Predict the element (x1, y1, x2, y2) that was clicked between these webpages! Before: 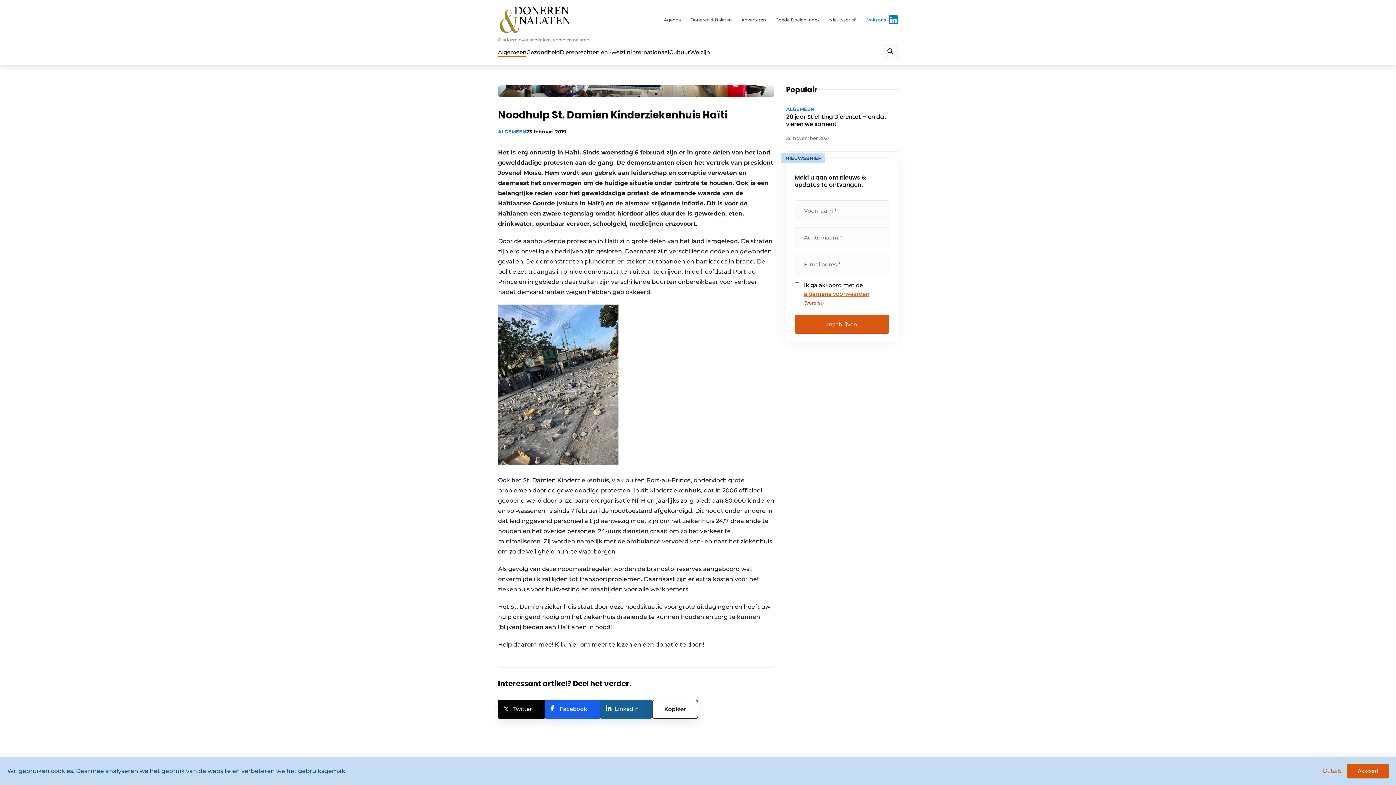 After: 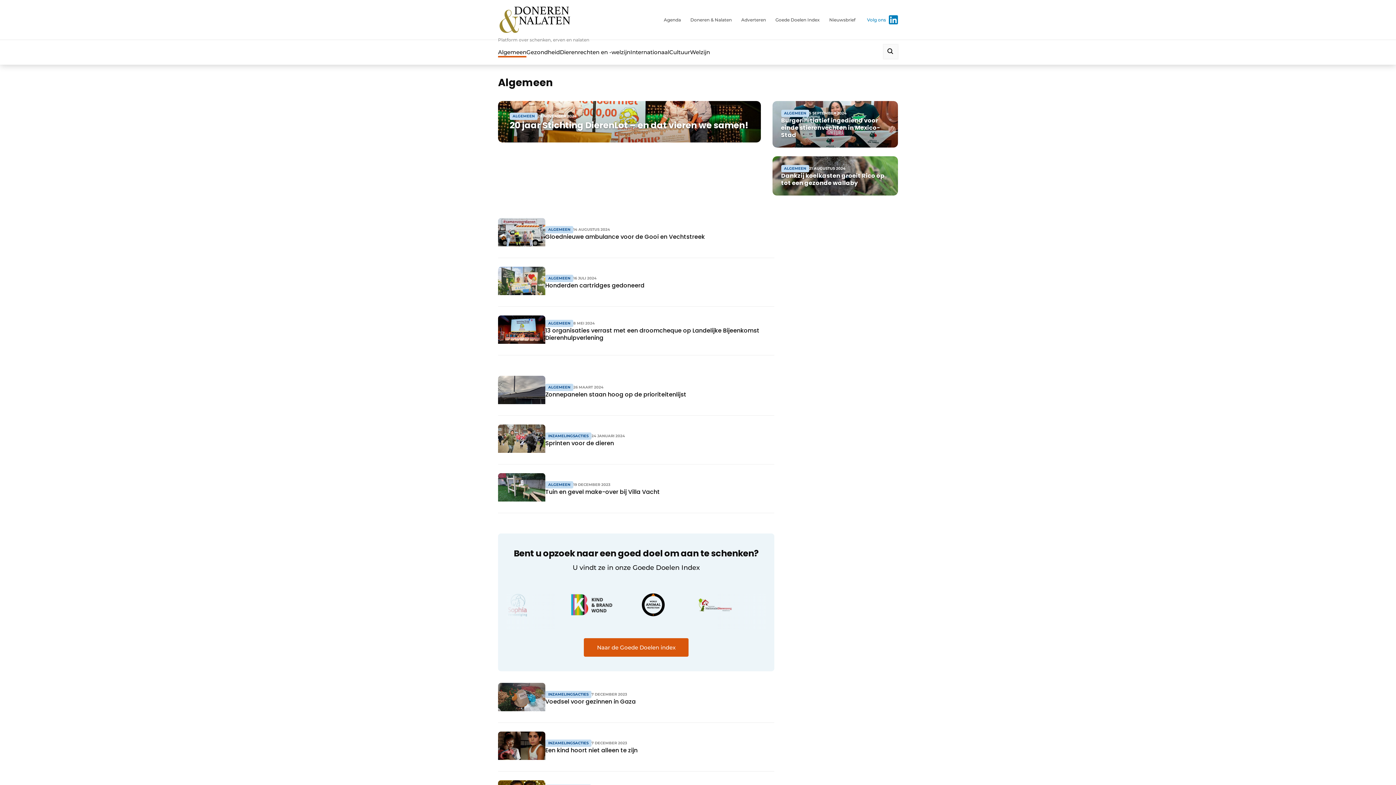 Action: label: Algemeen bbox: (498, 48, 526, 55)